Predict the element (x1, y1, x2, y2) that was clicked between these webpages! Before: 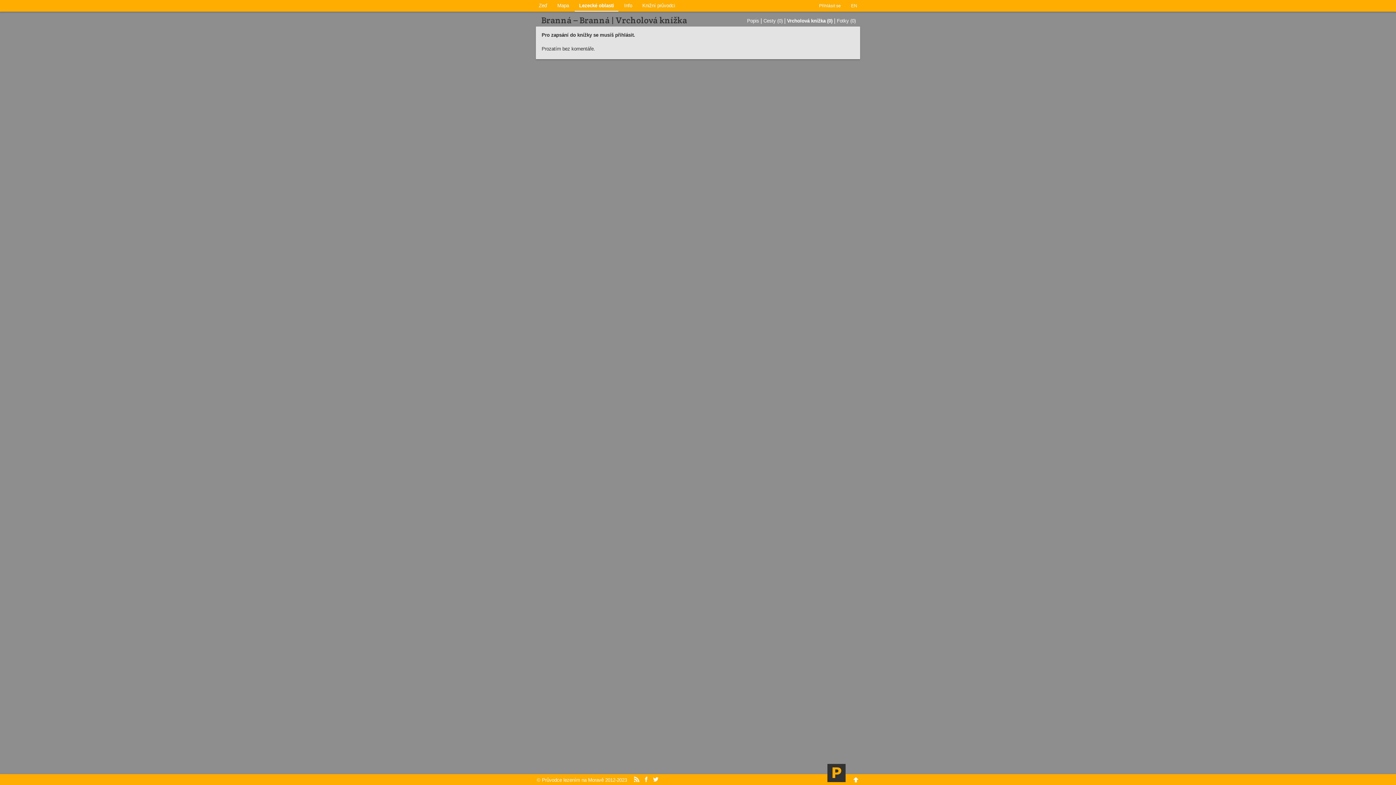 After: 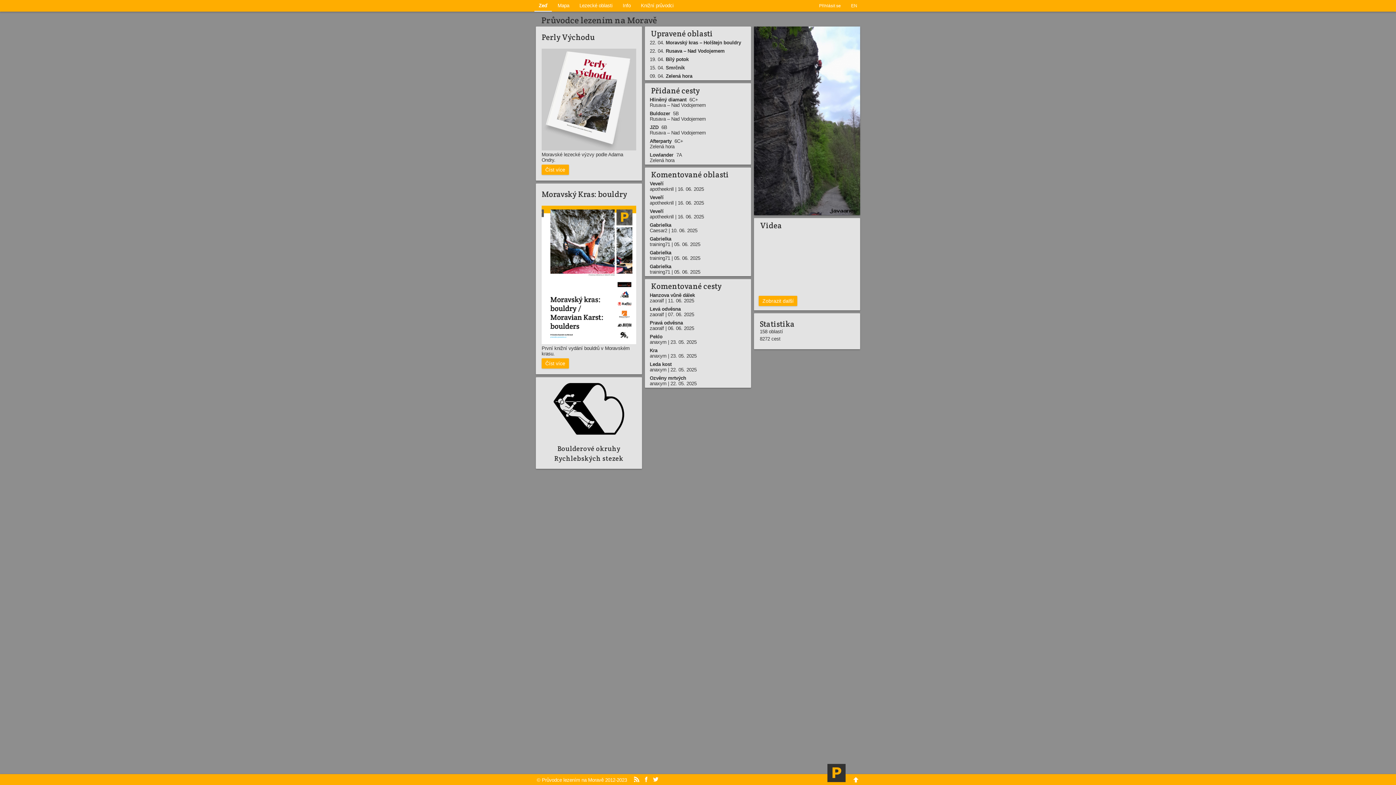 Action: bbox: (534, 0, 551, 11) label: Zeď